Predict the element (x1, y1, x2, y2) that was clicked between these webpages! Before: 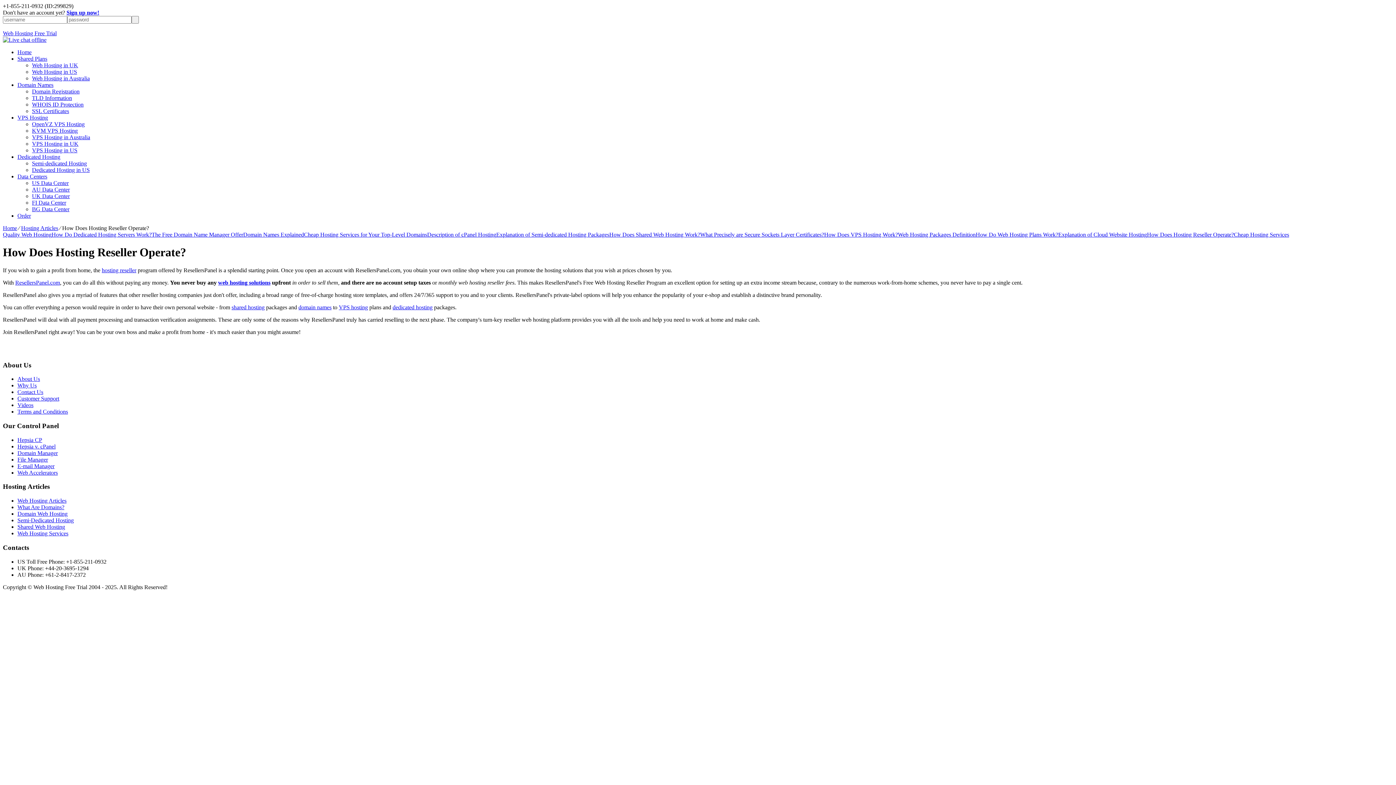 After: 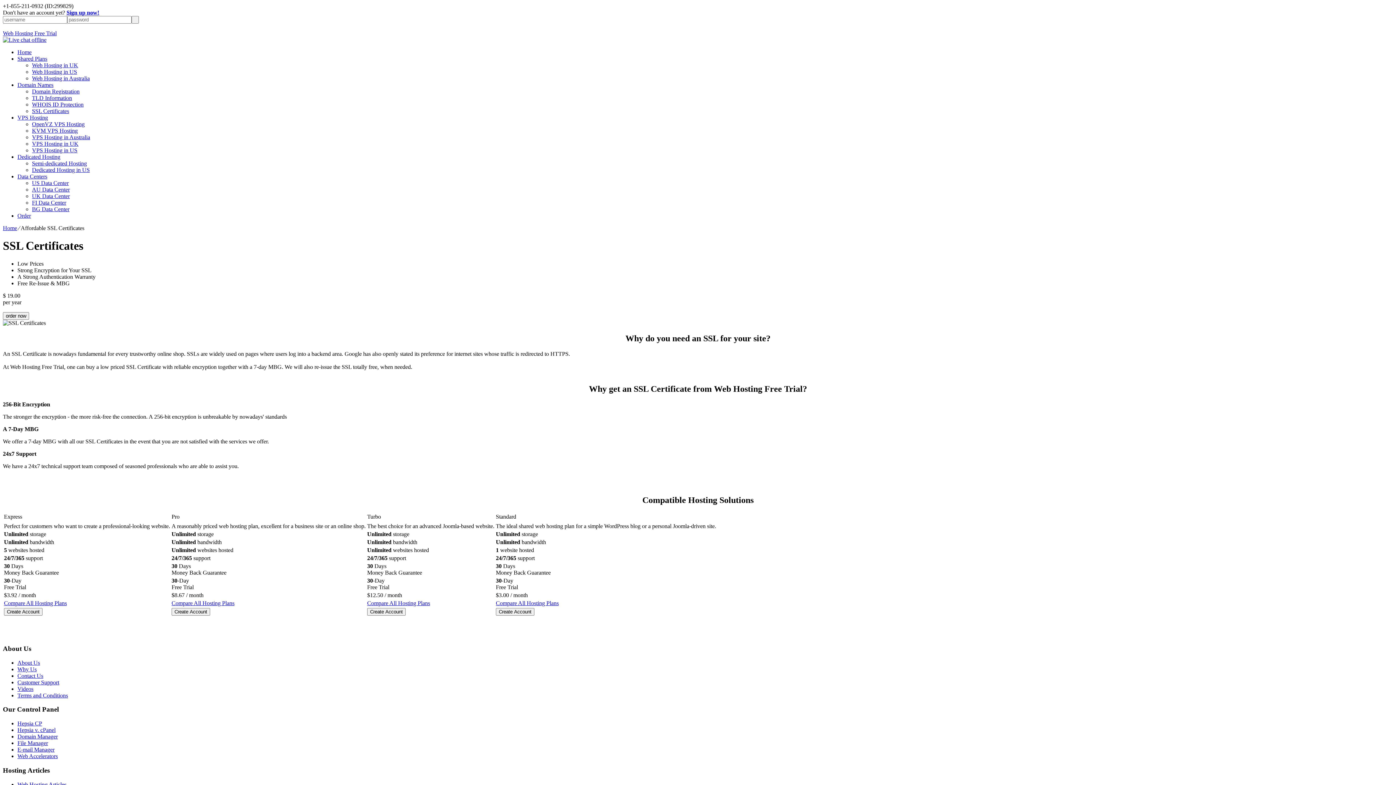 Action: label: SSL Certificates bbox: (32, 108, 69, 114)